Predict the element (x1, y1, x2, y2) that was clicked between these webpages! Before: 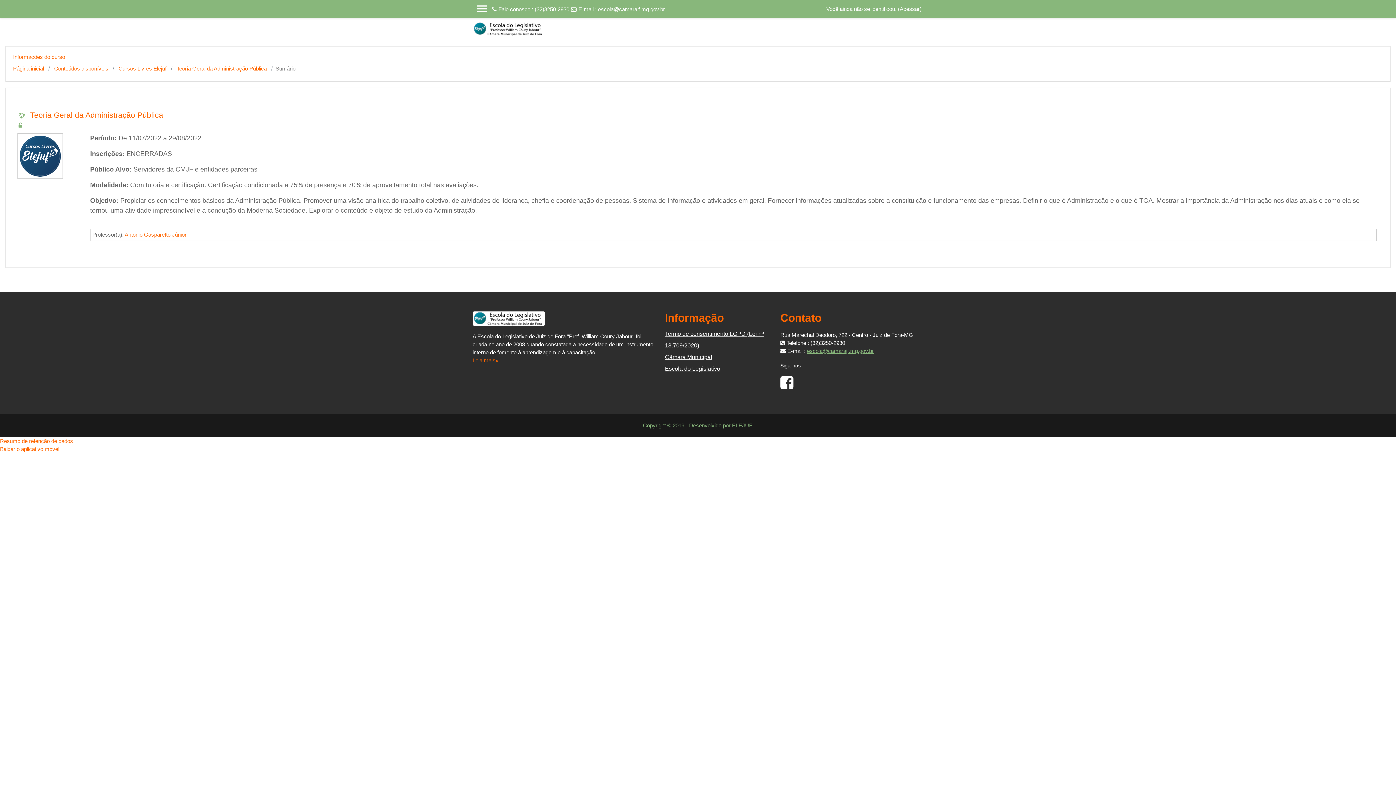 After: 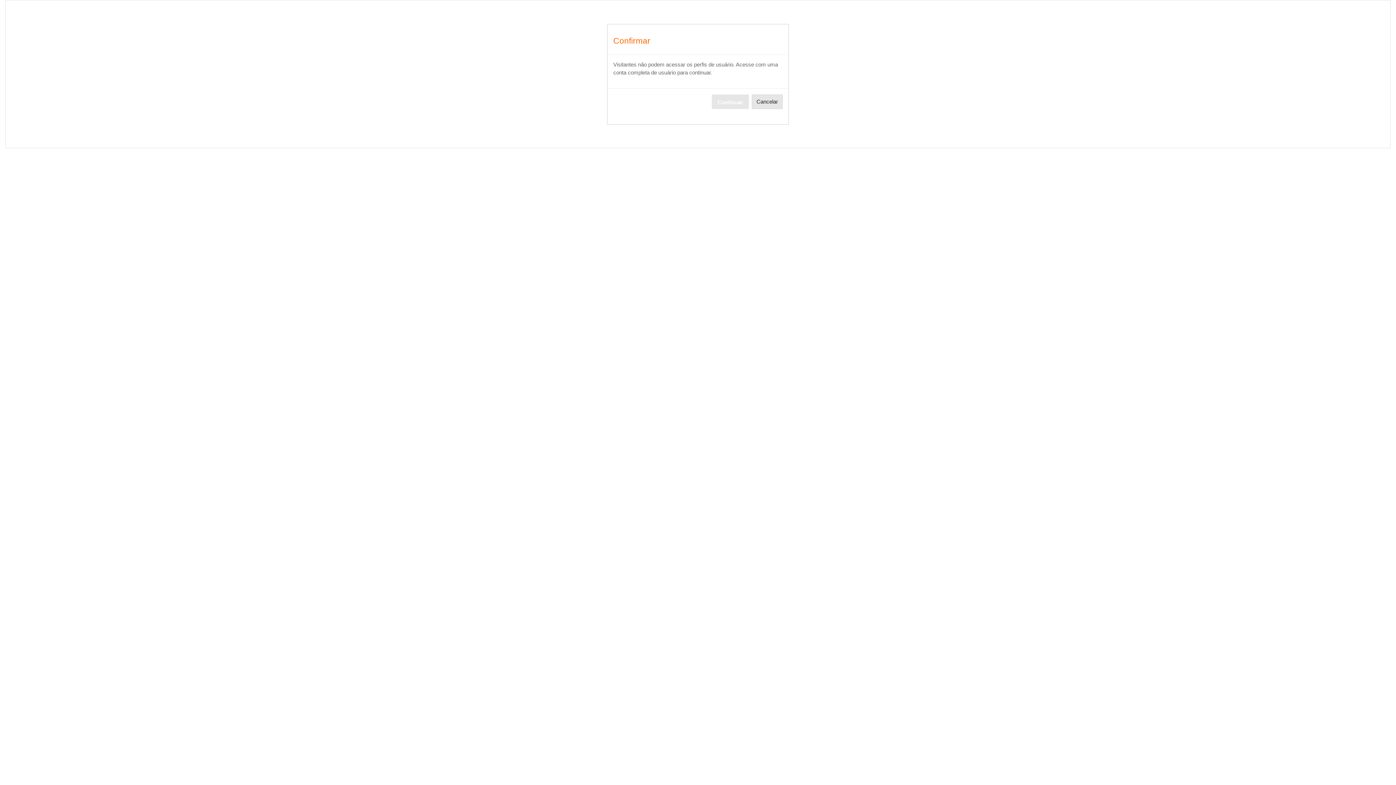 Action: bbox: (124, 231, 186, 237) label: Antonio Gasparetto Júnior